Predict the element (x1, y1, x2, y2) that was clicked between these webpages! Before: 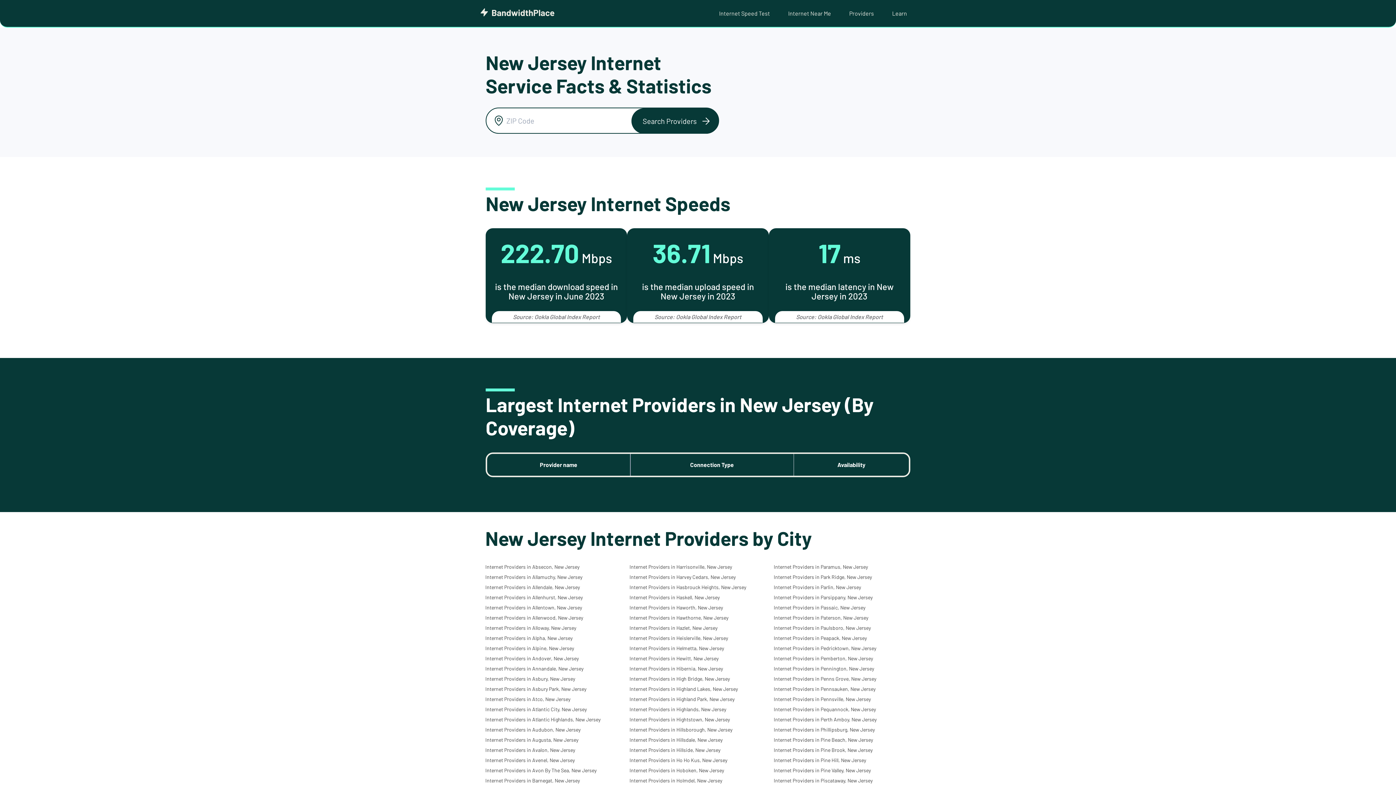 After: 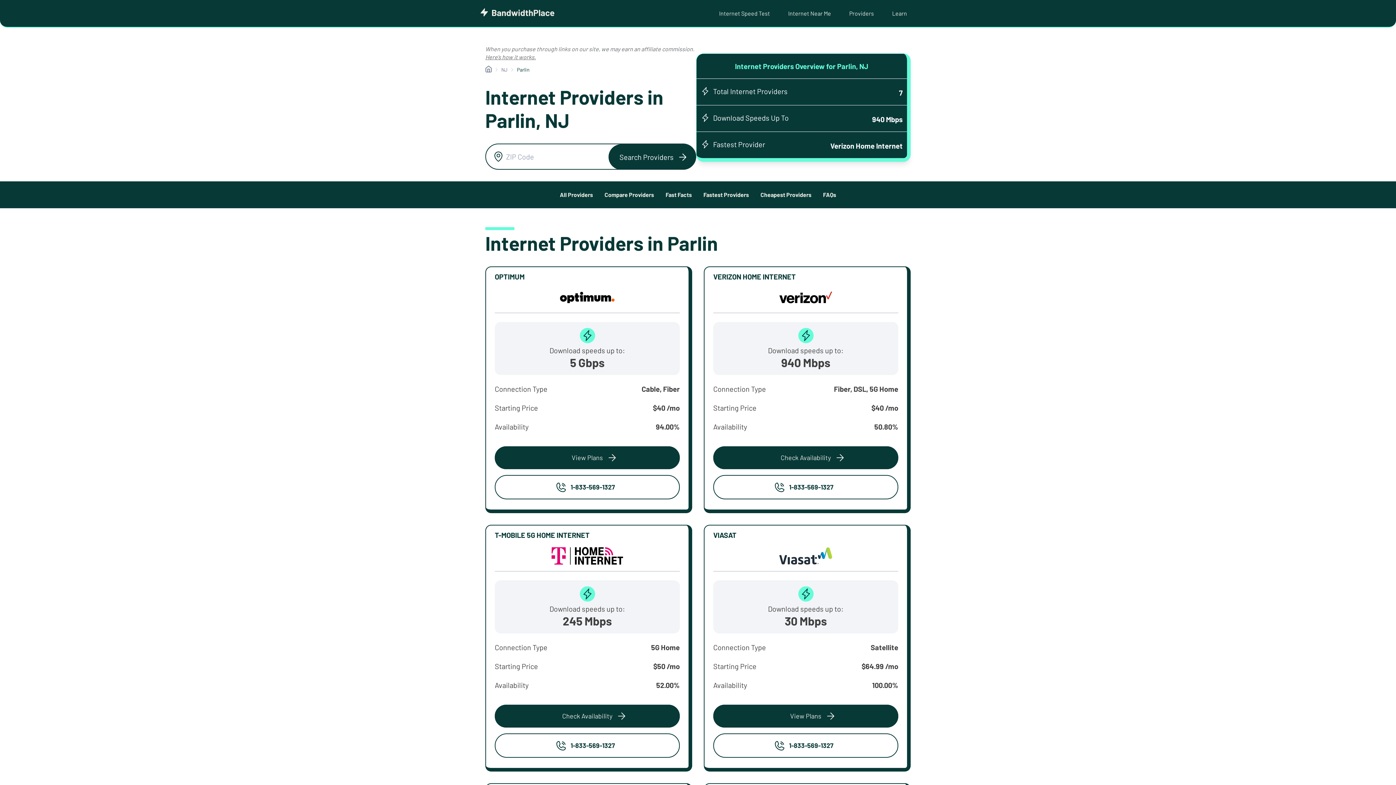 Action: label: Internet Providers in Parlin, New Jersey bbox: (773, 584, 861, 590)